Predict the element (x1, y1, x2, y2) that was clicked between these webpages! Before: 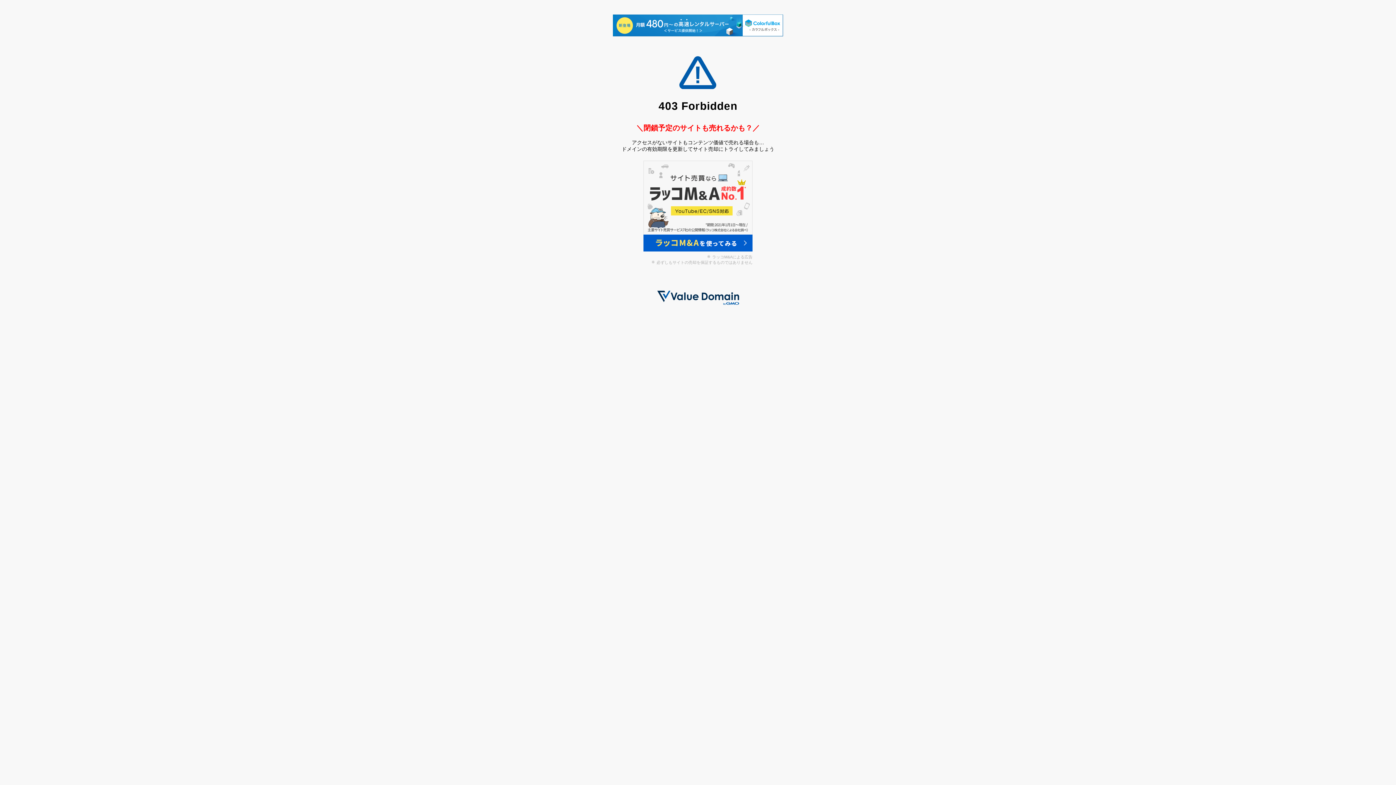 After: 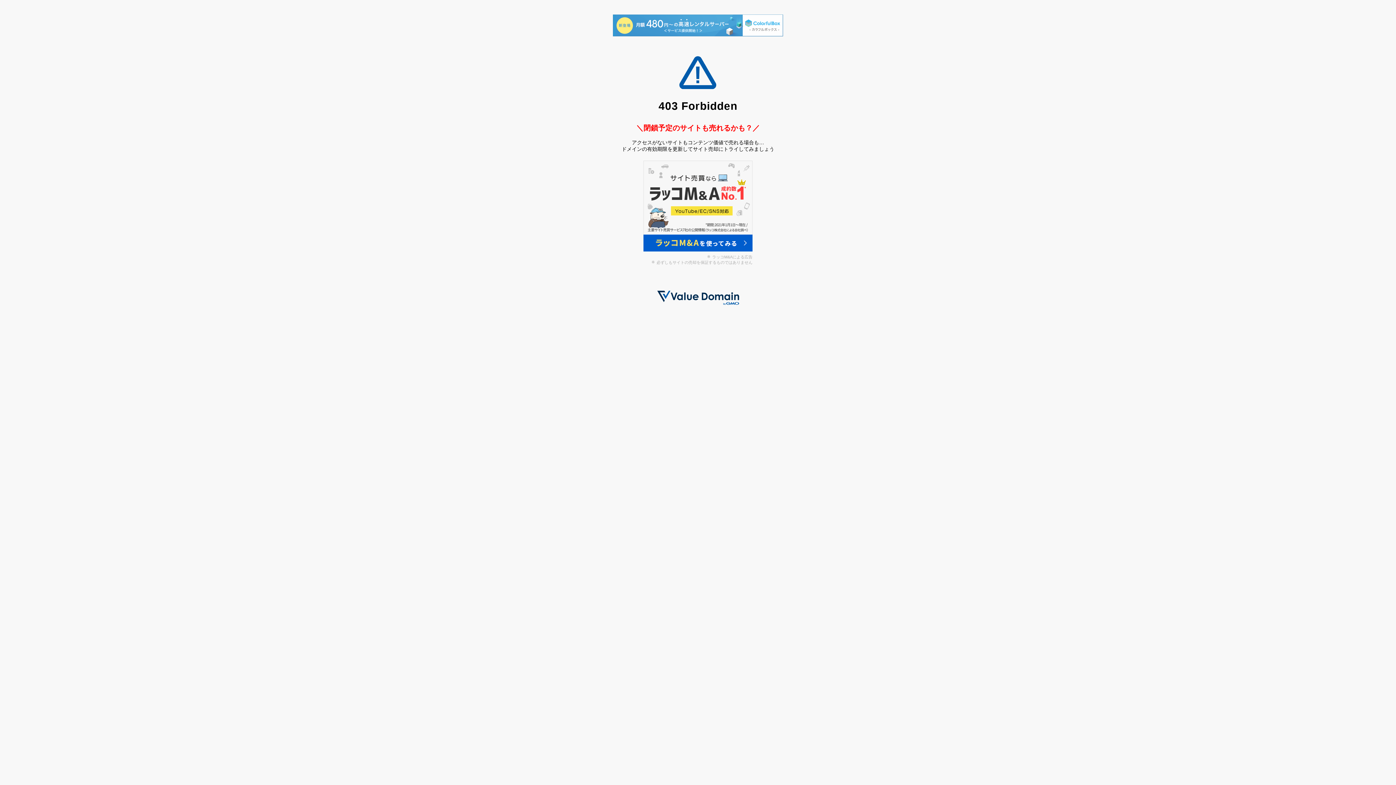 Action: bbox: (613, 14, 783, 37)